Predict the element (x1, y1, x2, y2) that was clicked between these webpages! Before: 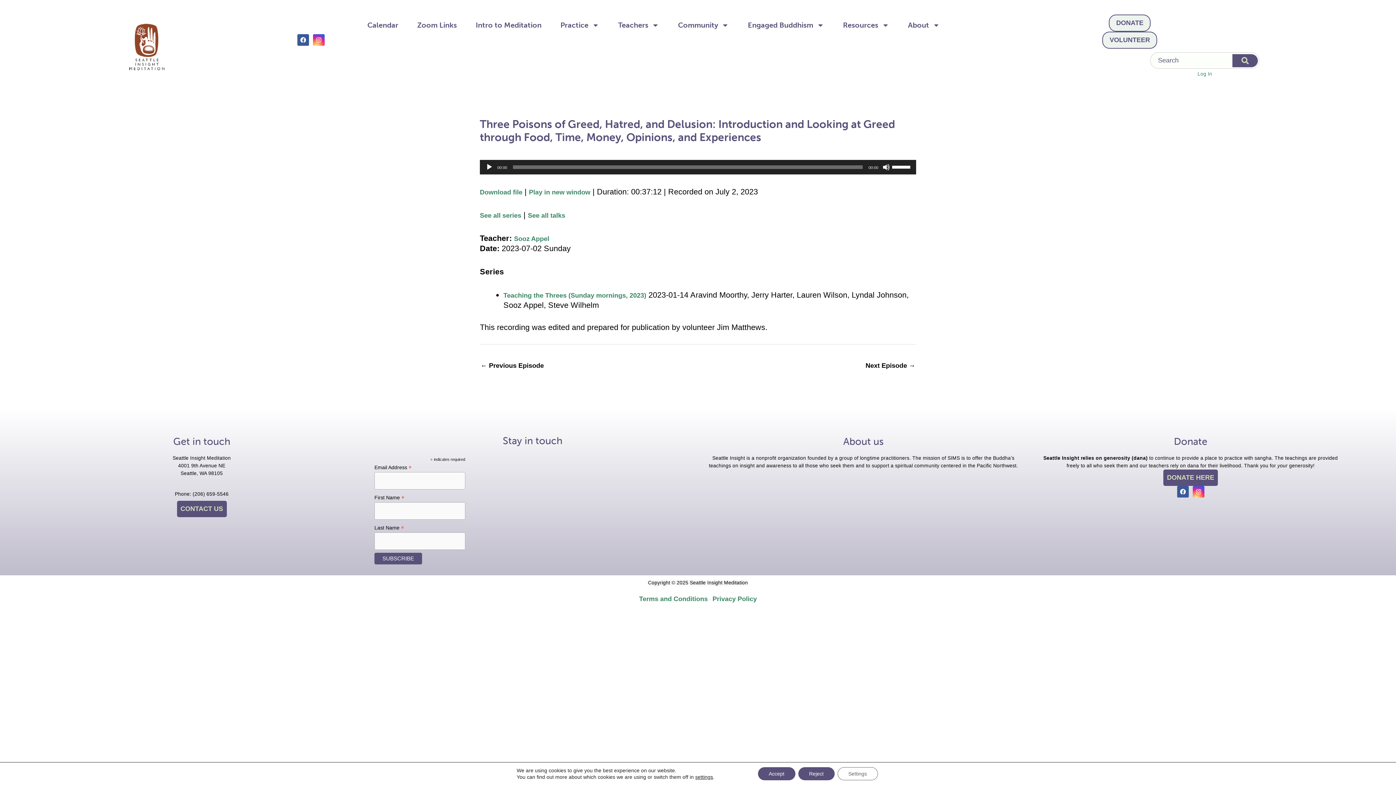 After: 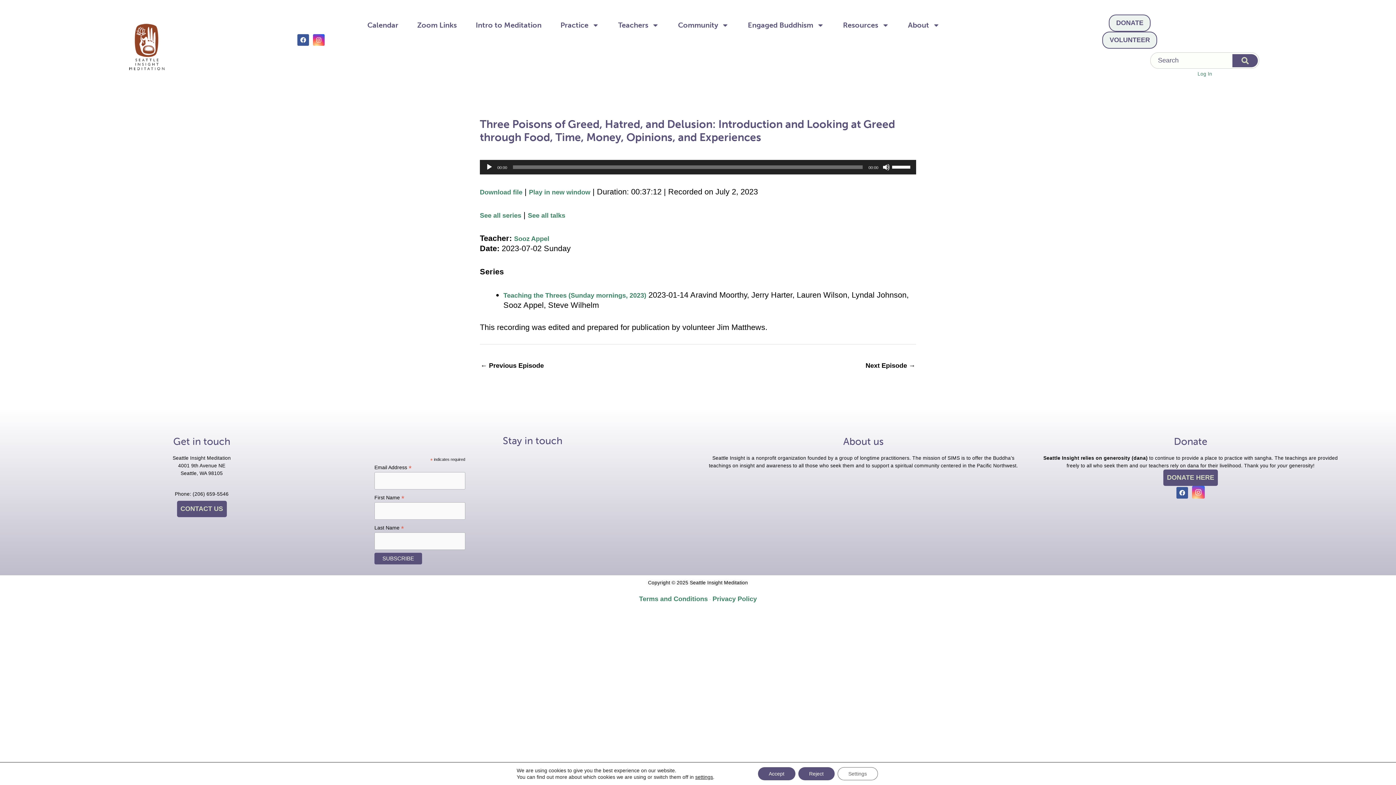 Action: bbox: (1192, 486, 1204, 497) label: Instagram